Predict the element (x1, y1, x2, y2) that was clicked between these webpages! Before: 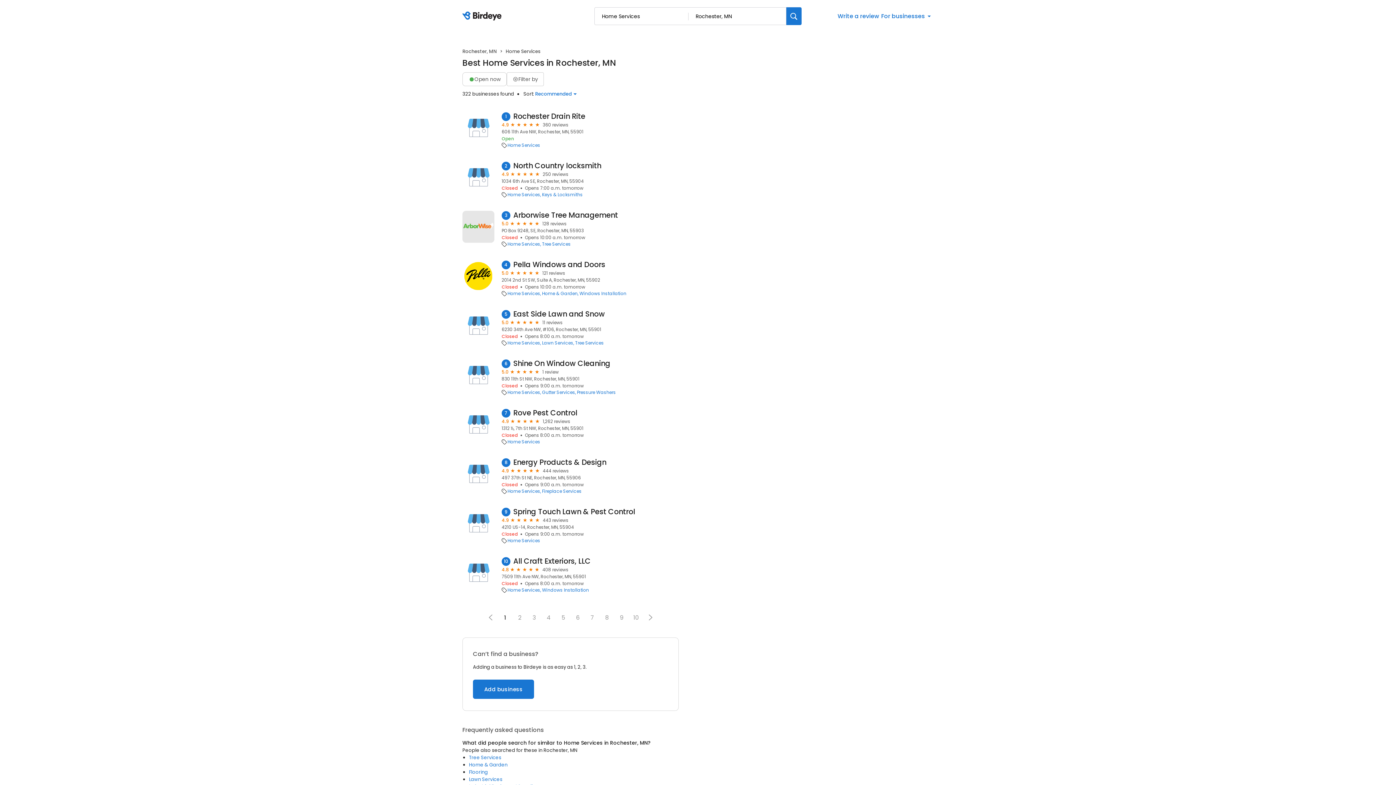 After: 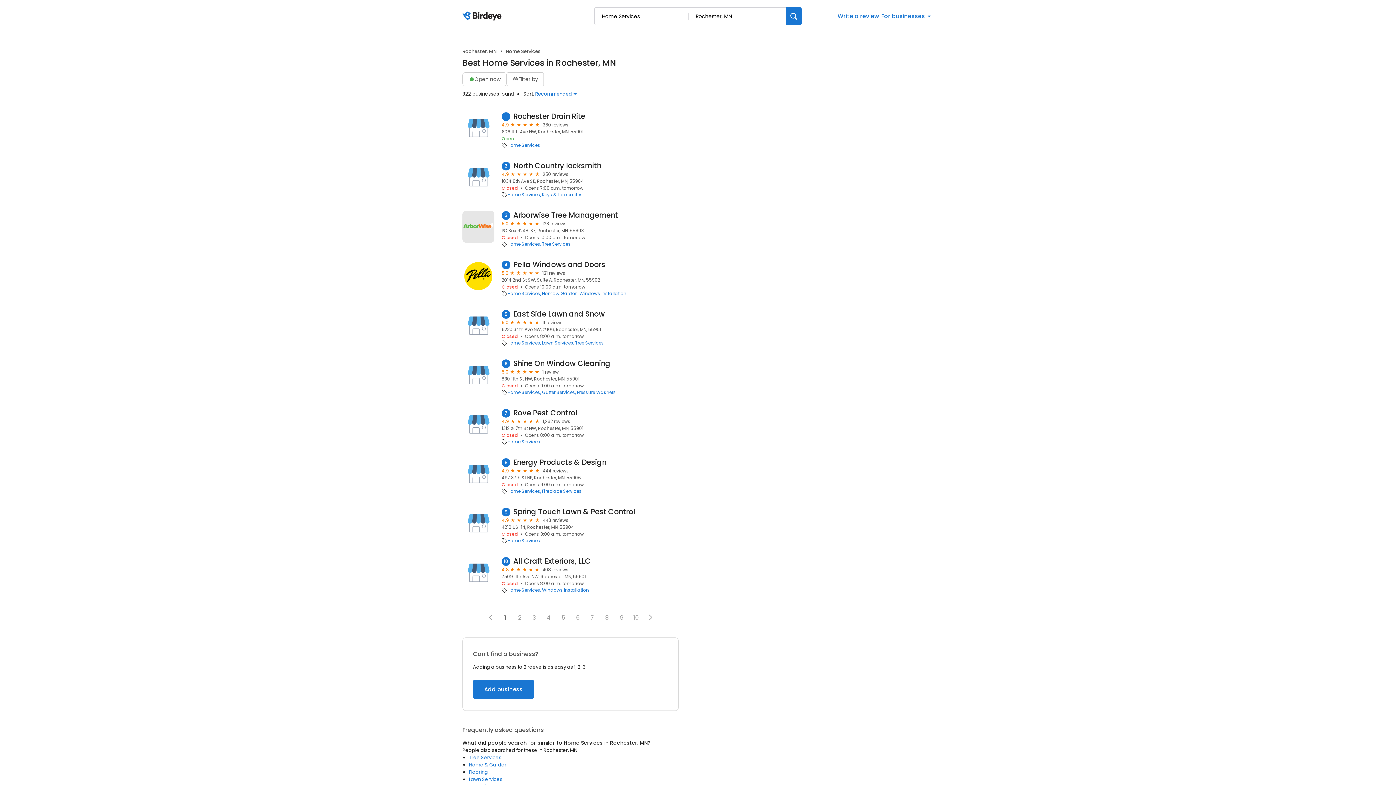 Action: bbox: (507, 389, 540, 395) label: Home Services